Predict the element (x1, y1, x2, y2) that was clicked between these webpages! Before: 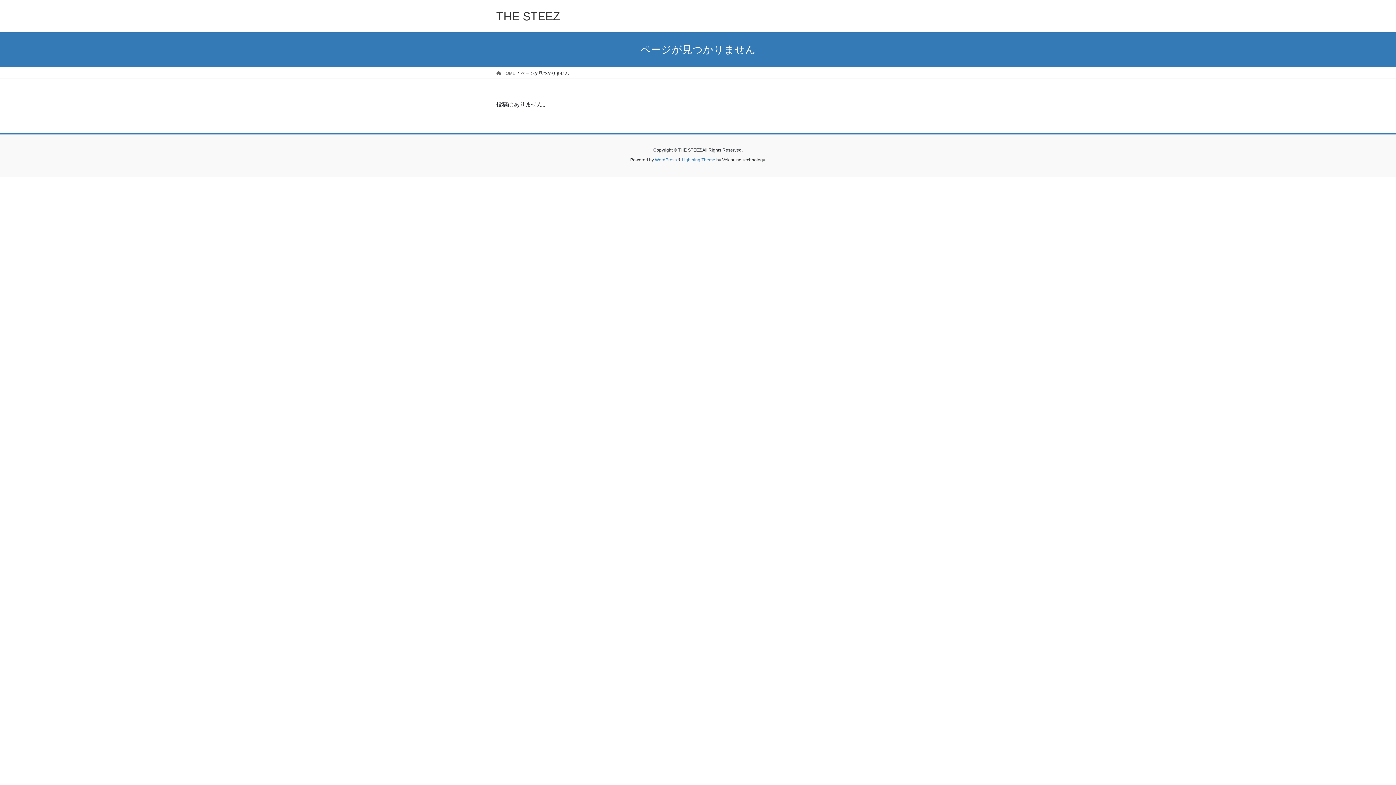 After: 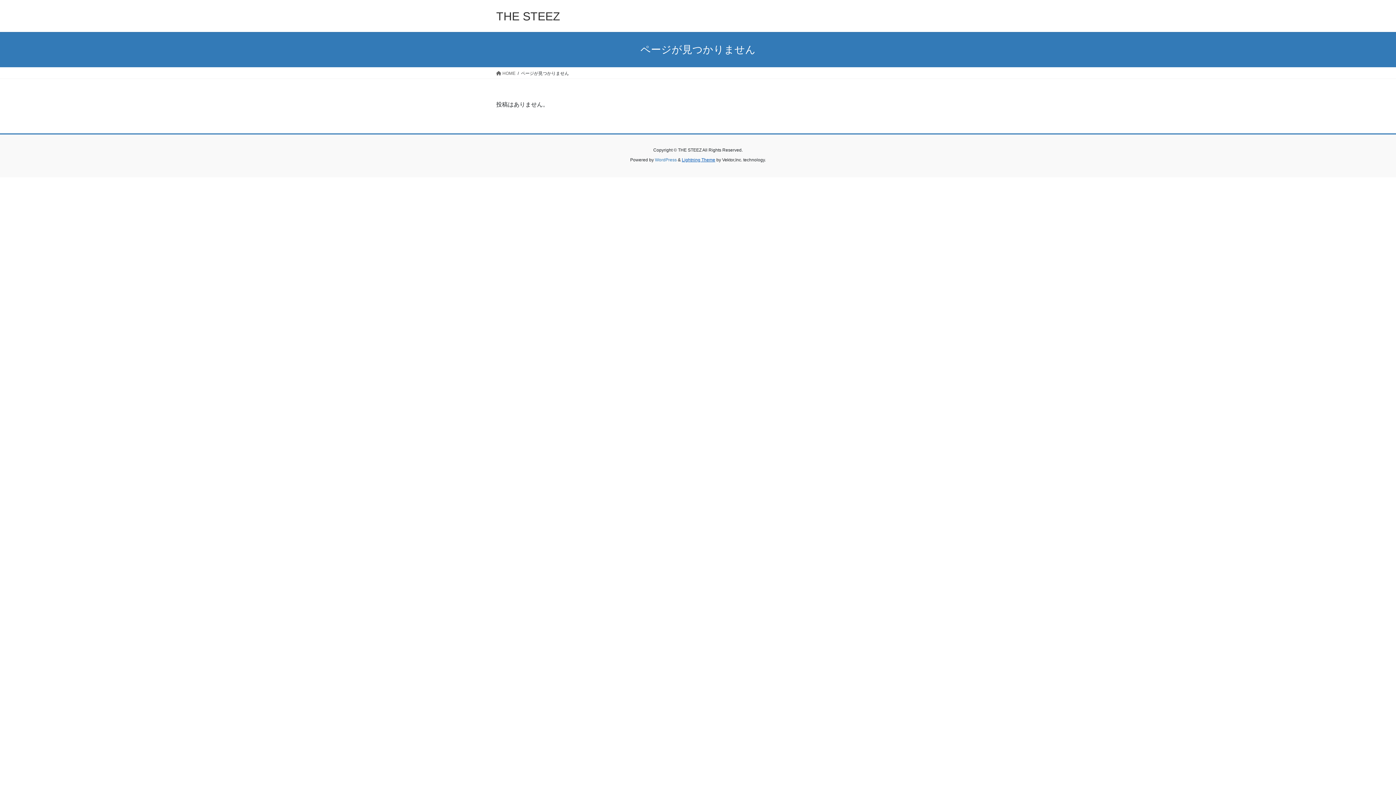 Action: bbox: (682, 157, 715, 162) label: Lightning Theme